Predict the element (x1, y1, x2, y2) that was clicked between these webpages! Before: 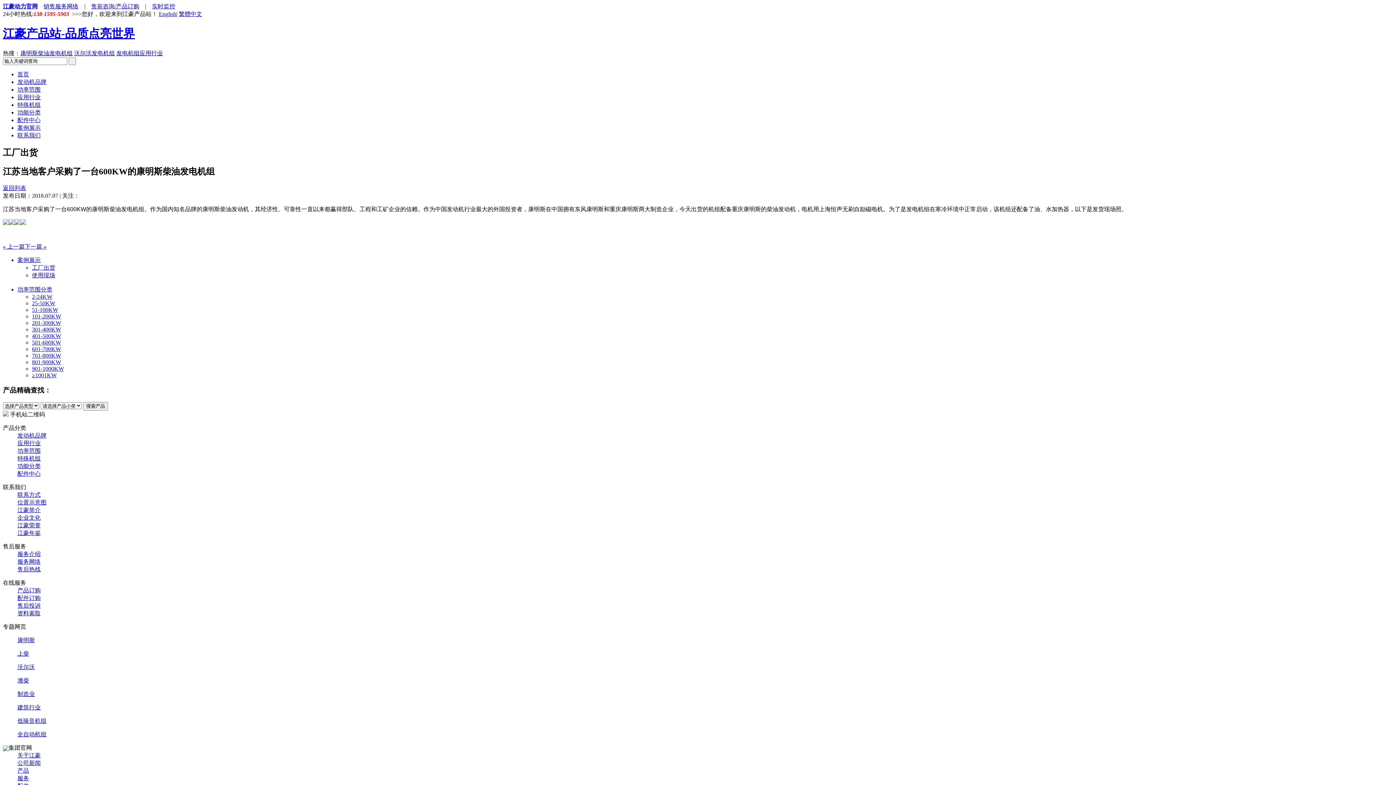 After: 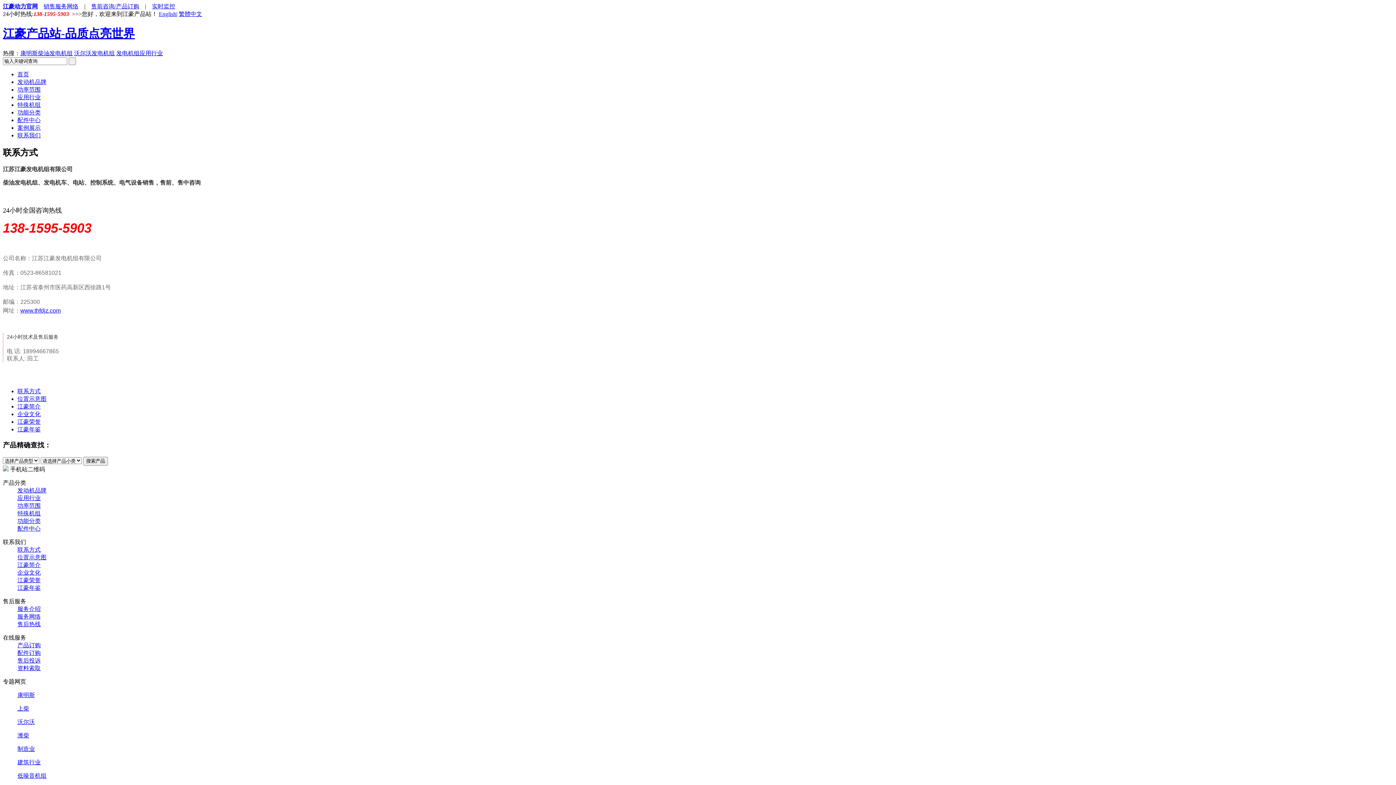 Action: bbox: (17, 132, 40, 138) label: 联系我们